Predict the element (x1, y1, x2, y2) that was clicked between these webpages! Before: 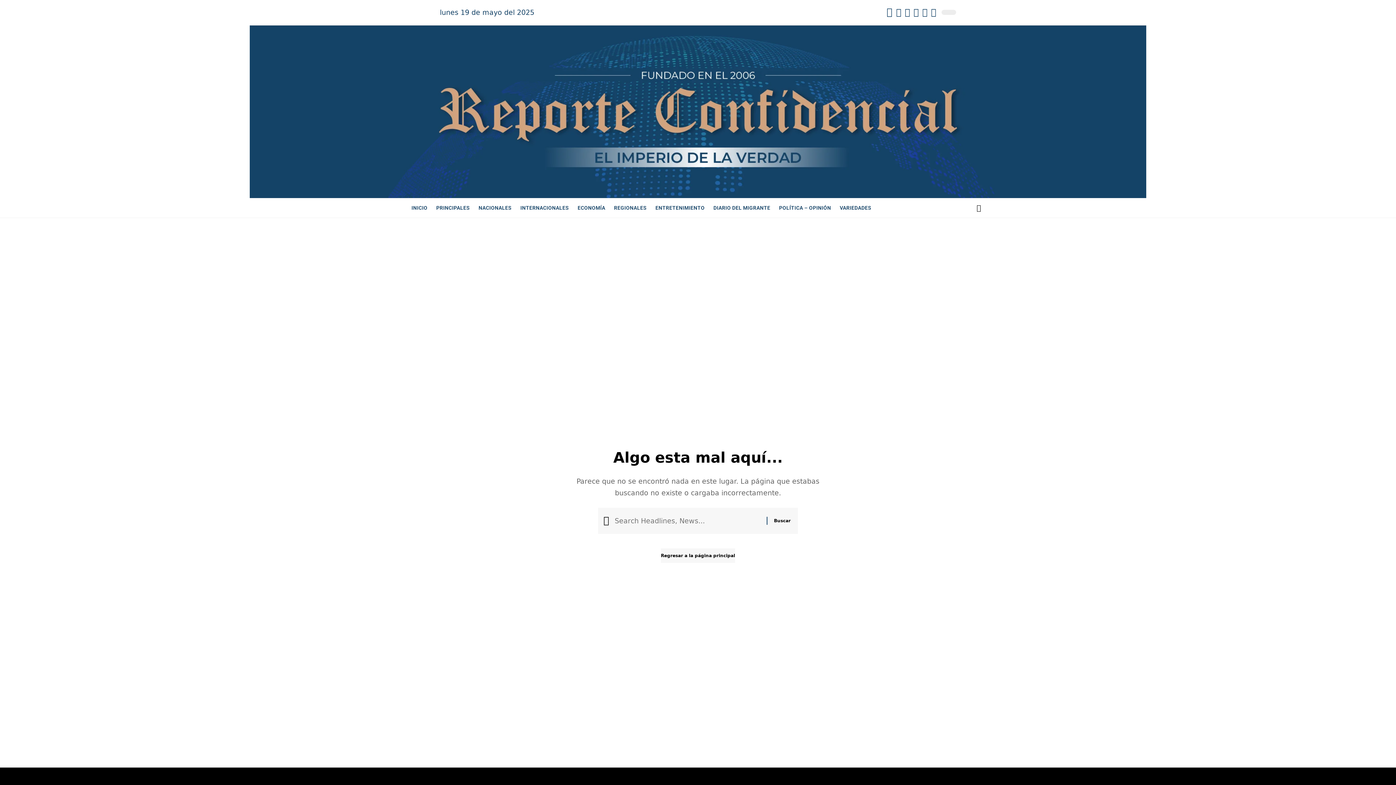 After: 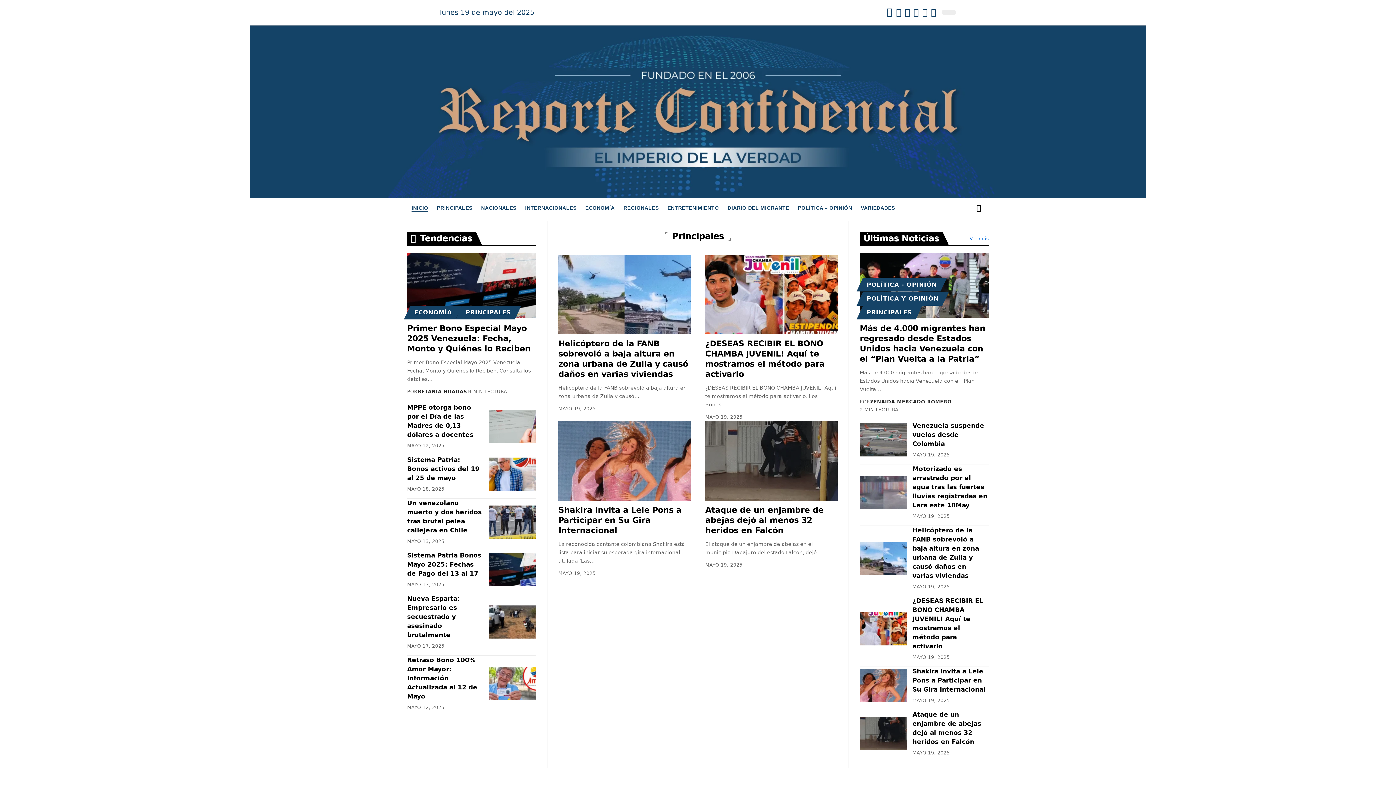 Action: label: INICIO bbox: (407, 199, 432, 216)